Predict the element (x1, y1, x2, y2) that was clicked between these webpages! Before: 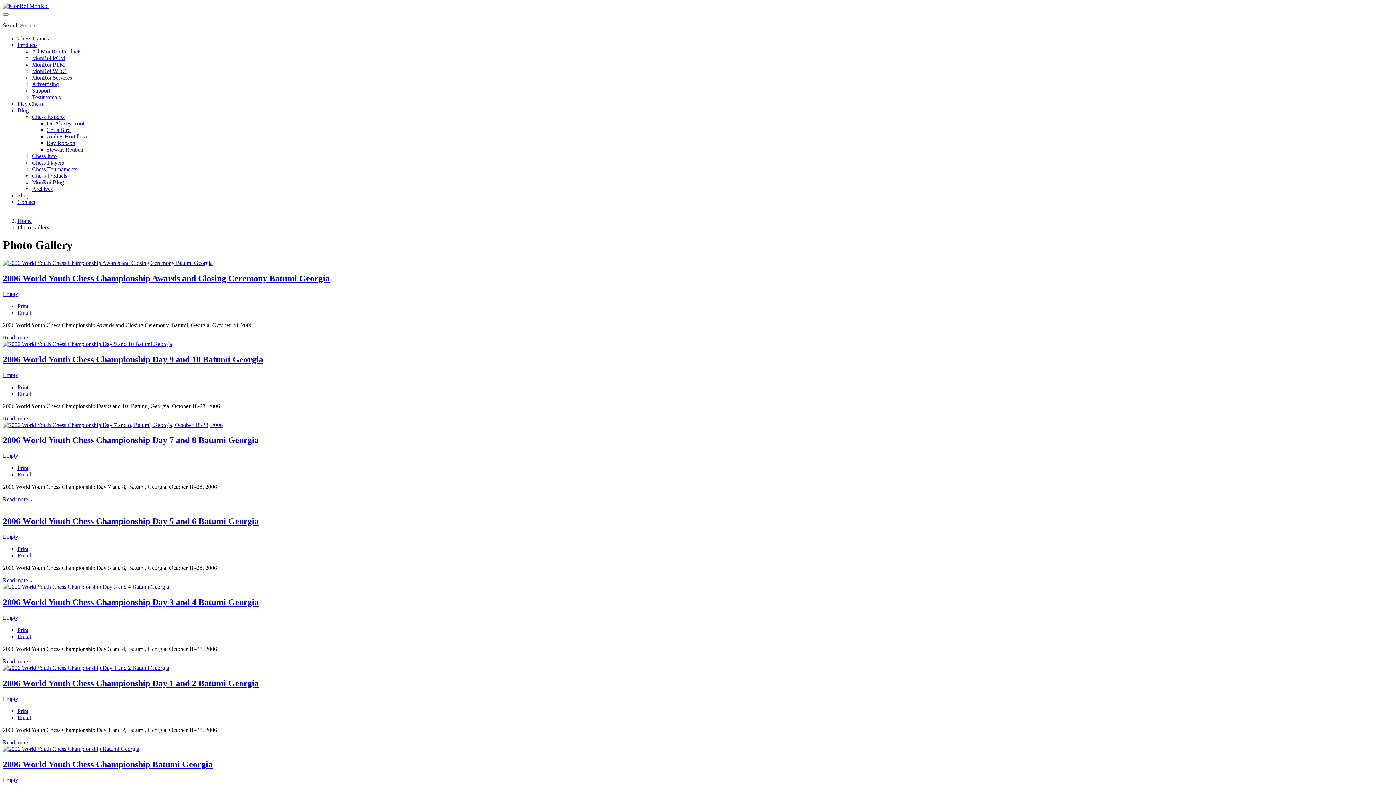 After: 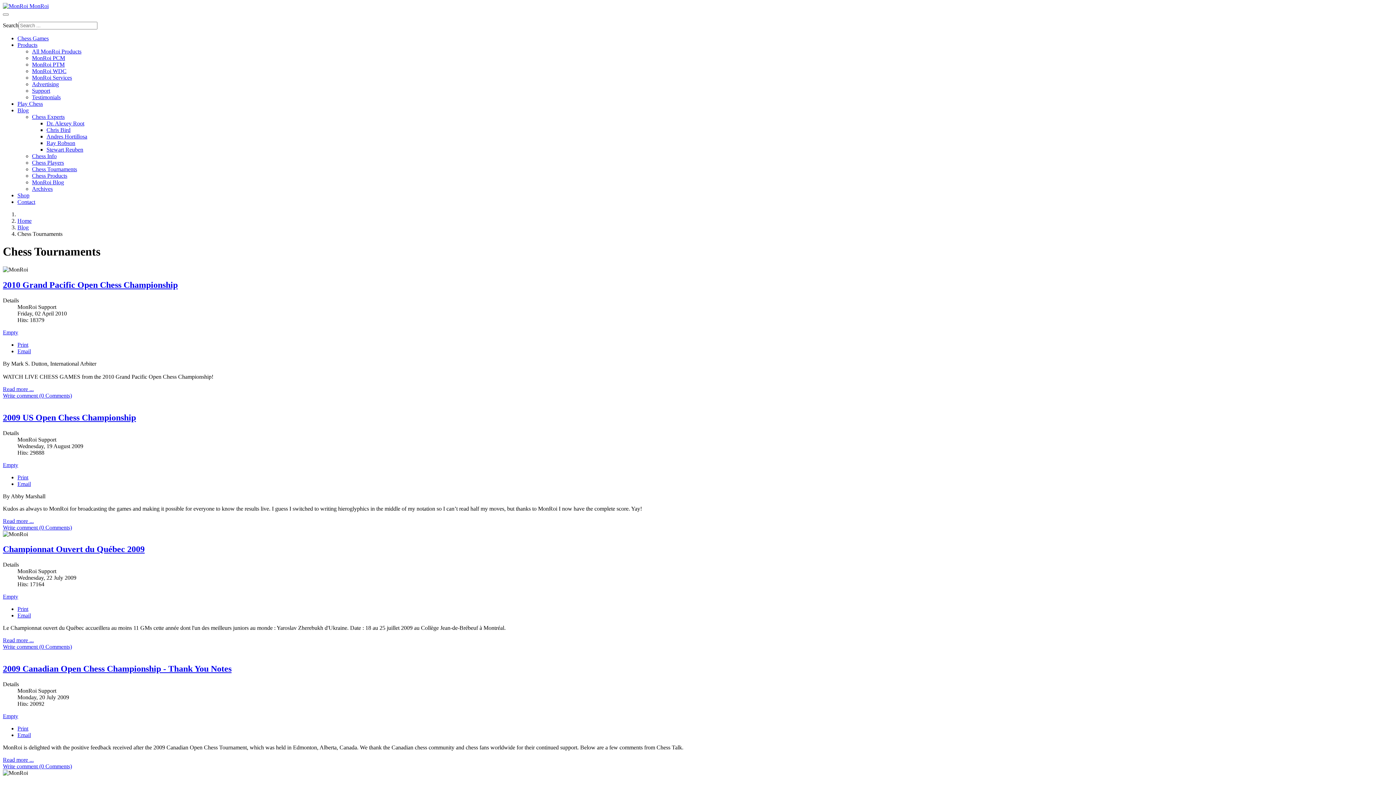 Action: label: Chess Tournaments bbox: (32, 166, 77, 172)